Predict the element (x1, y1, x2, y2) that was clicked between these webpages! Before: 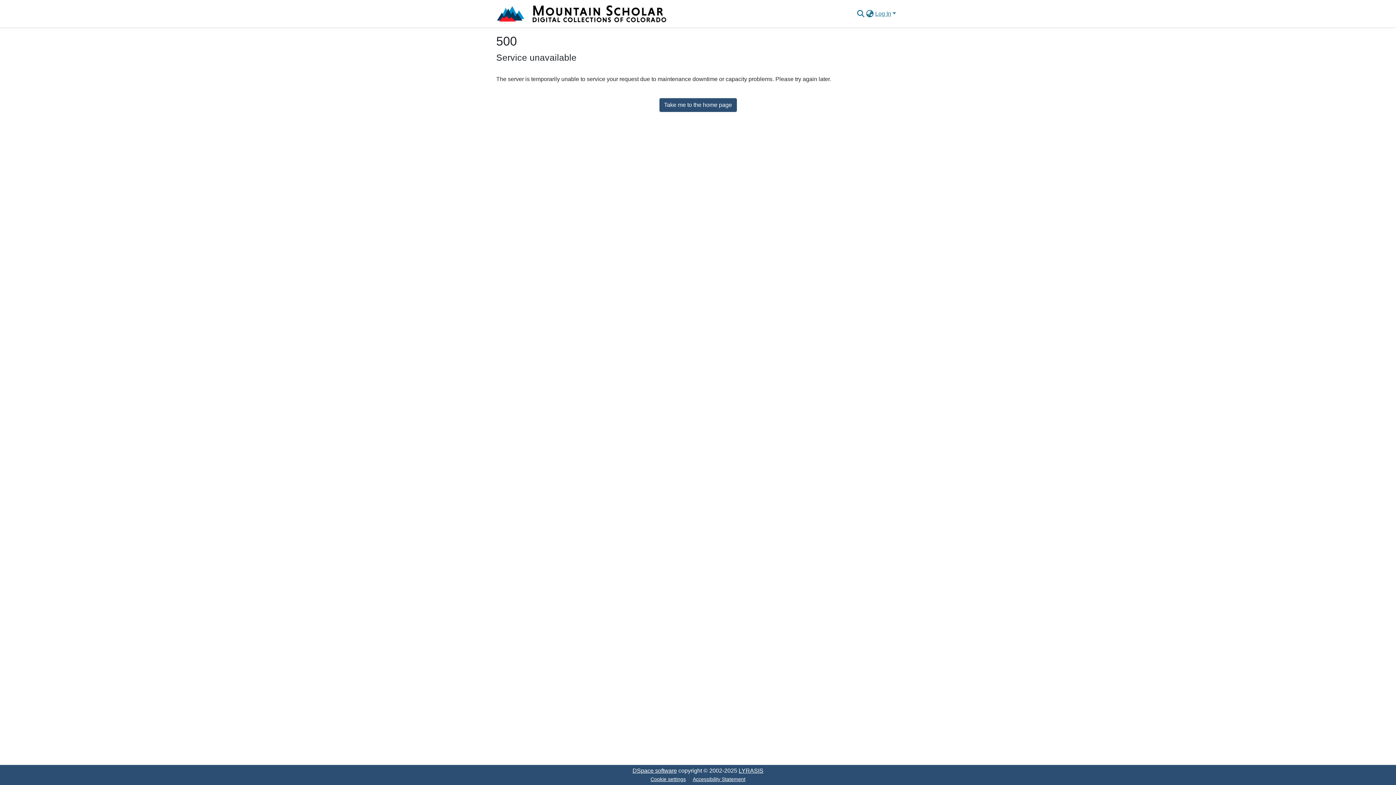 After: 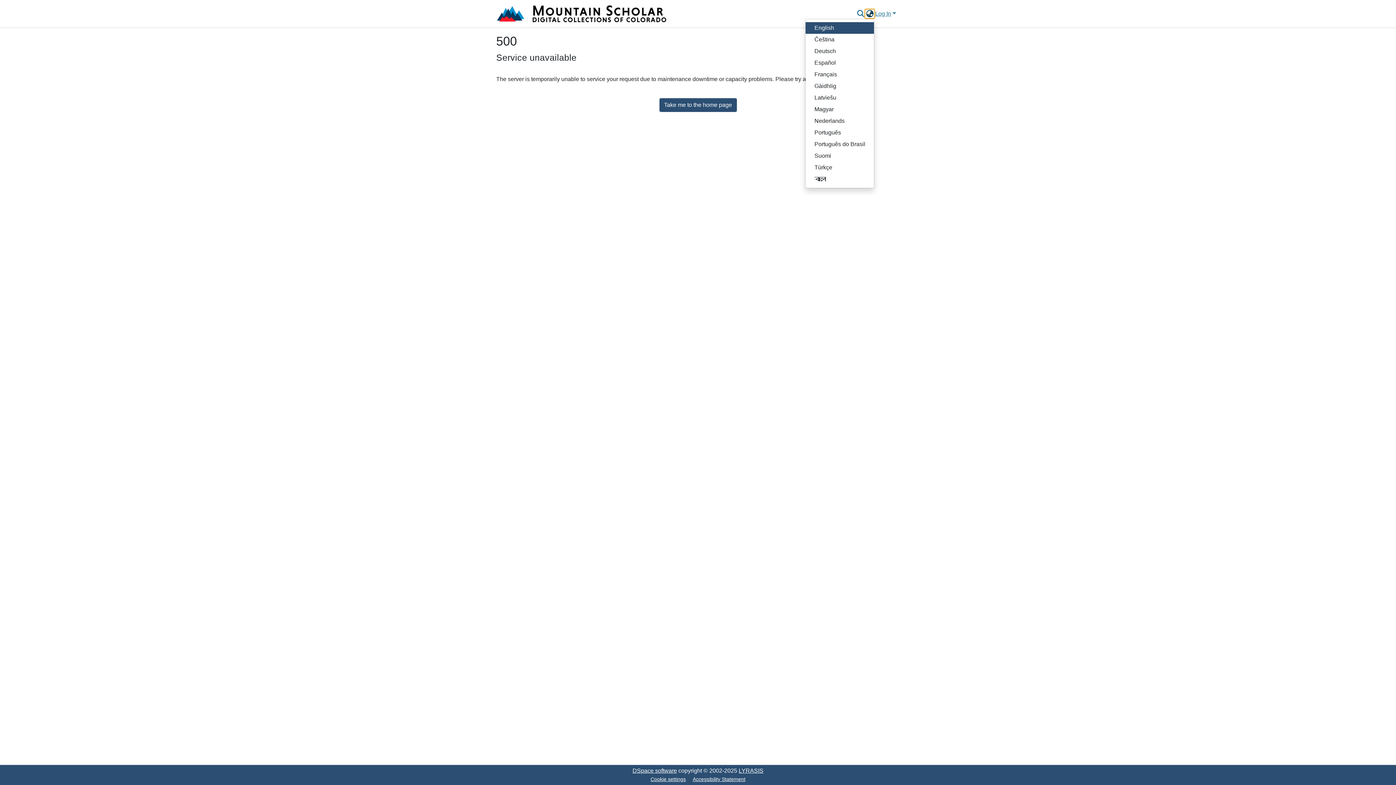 Action: label: Language switch bbox: (865, 9, 874, 18)